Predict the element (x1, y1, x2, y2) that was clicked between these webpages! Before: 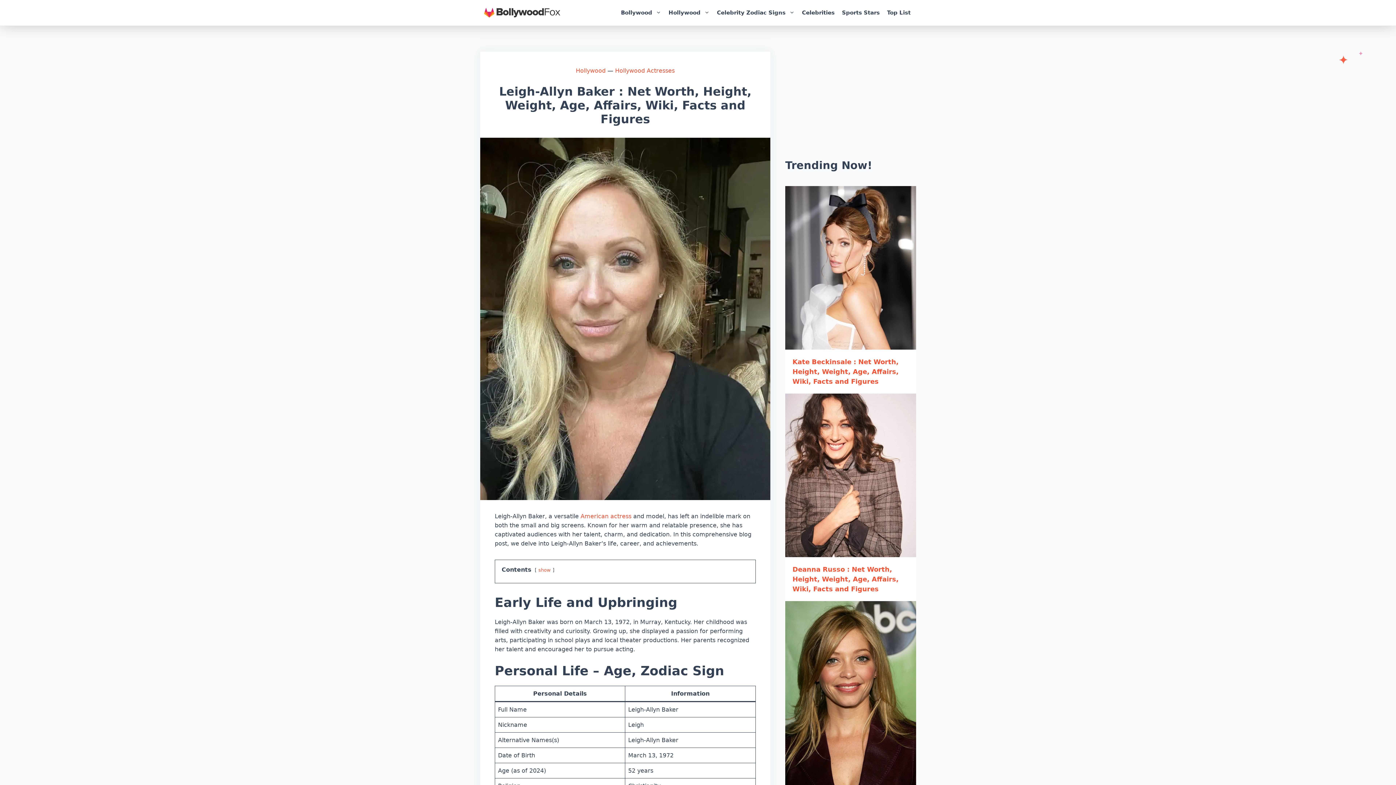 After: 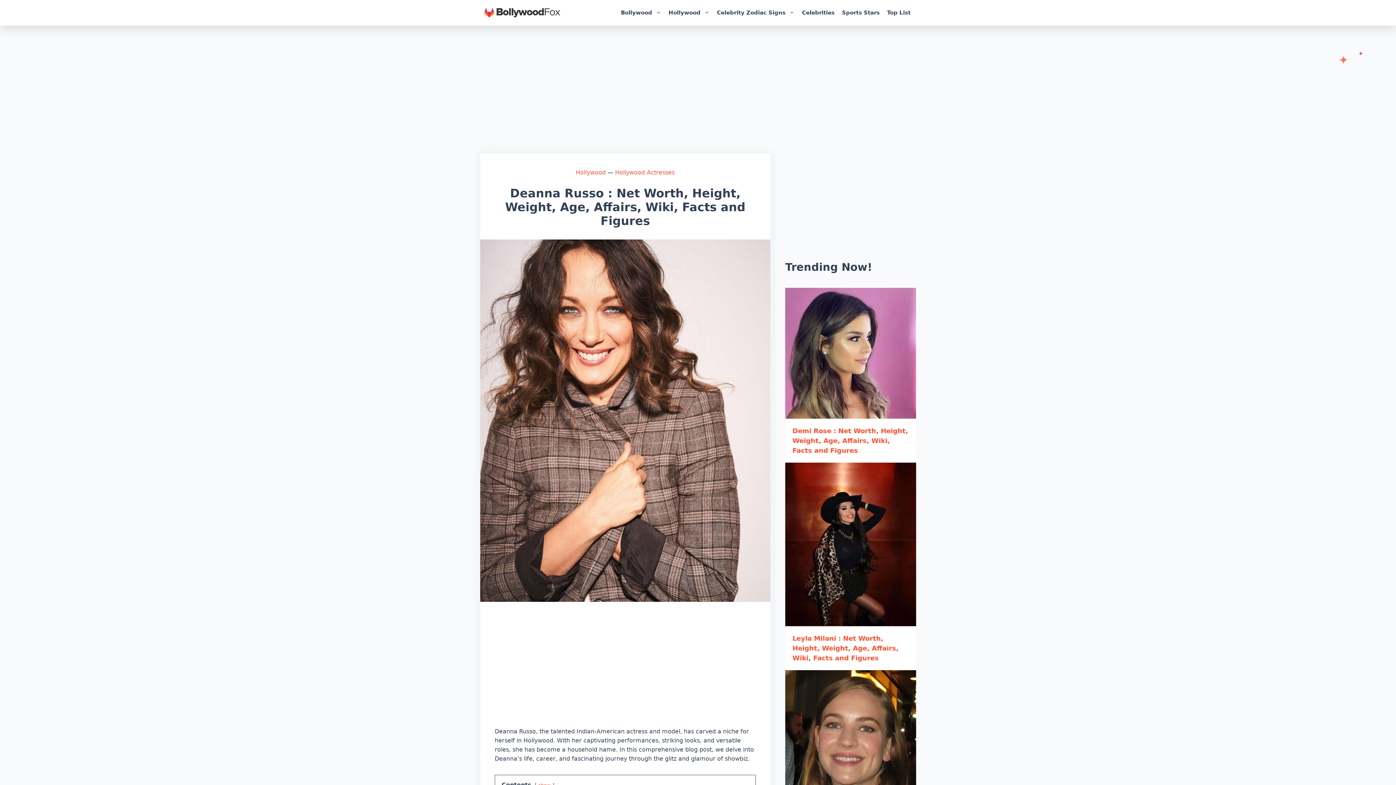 Action: label: Deanna Russo : Net Worth, Height, Weight, Age, Affairs, Wiki, Facts and Figures bbox: (792, 565, 898, 593)